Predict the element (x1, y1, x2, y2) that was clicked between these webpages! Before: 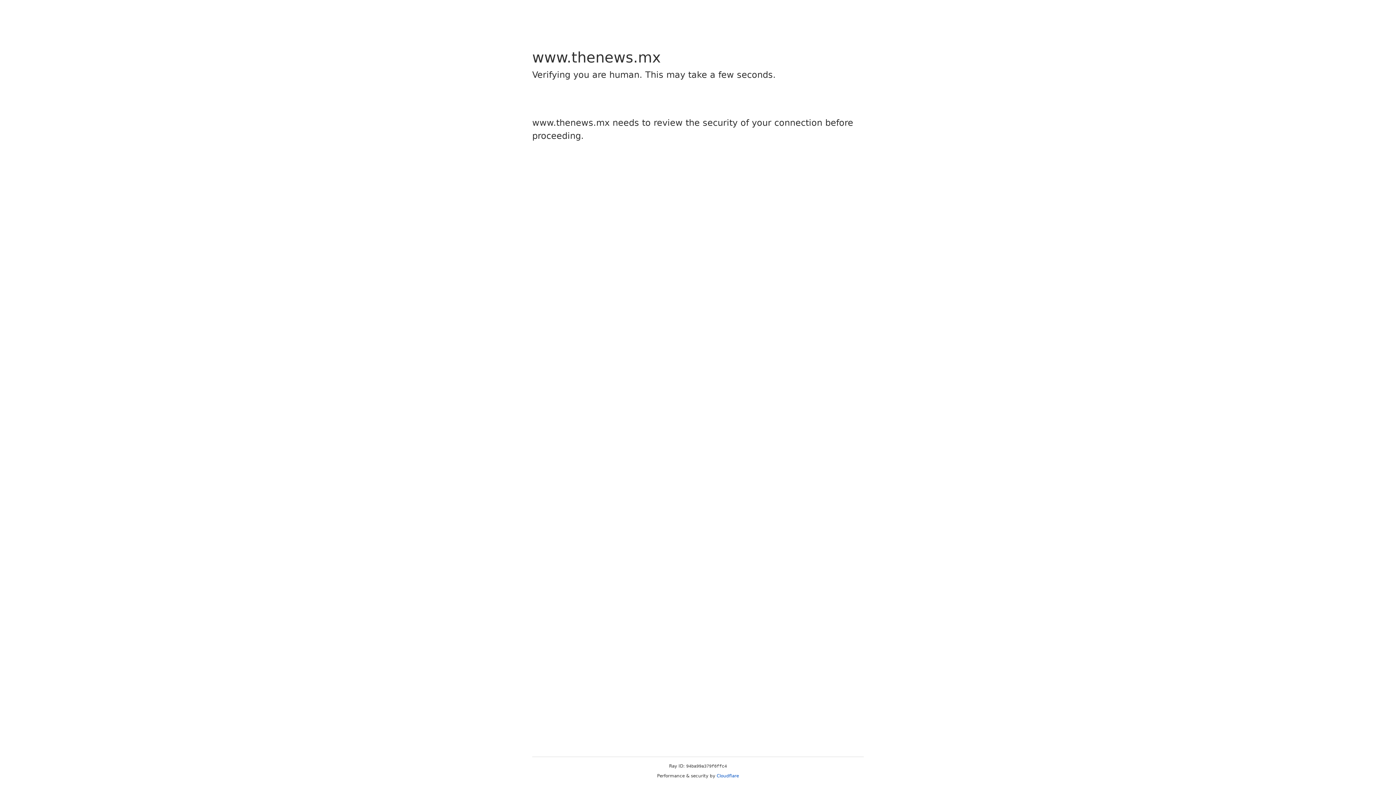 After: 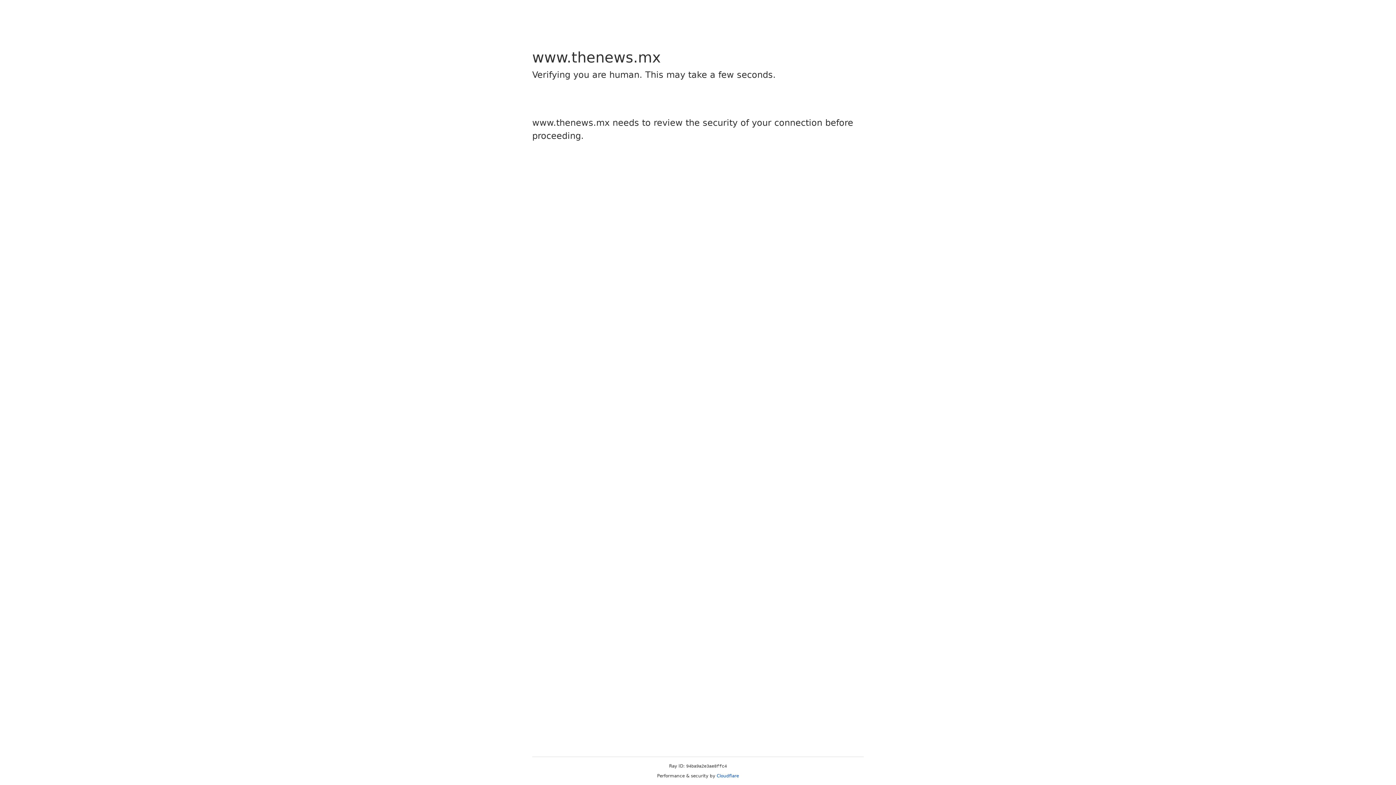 Action: label: Cloudflare bbox: (716, 773, 739, 778)